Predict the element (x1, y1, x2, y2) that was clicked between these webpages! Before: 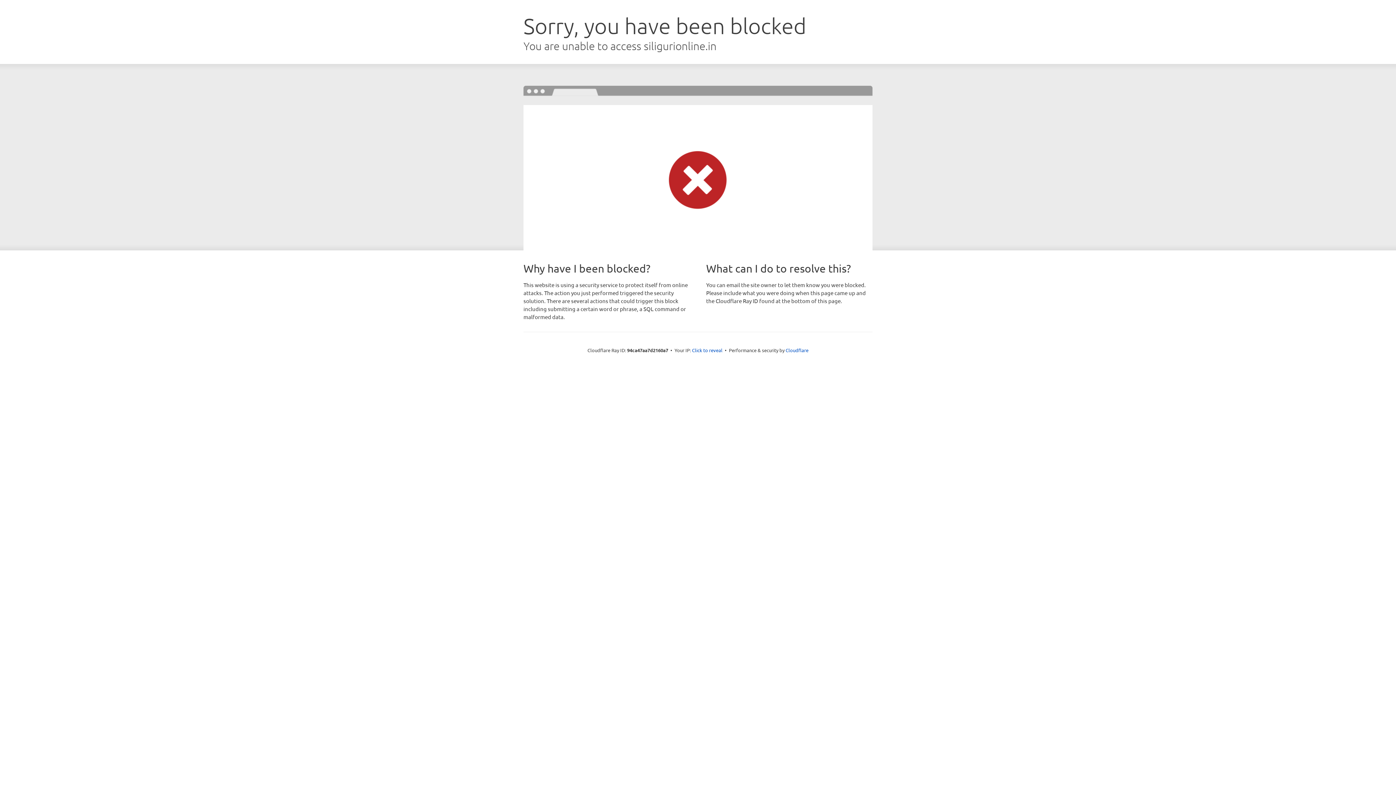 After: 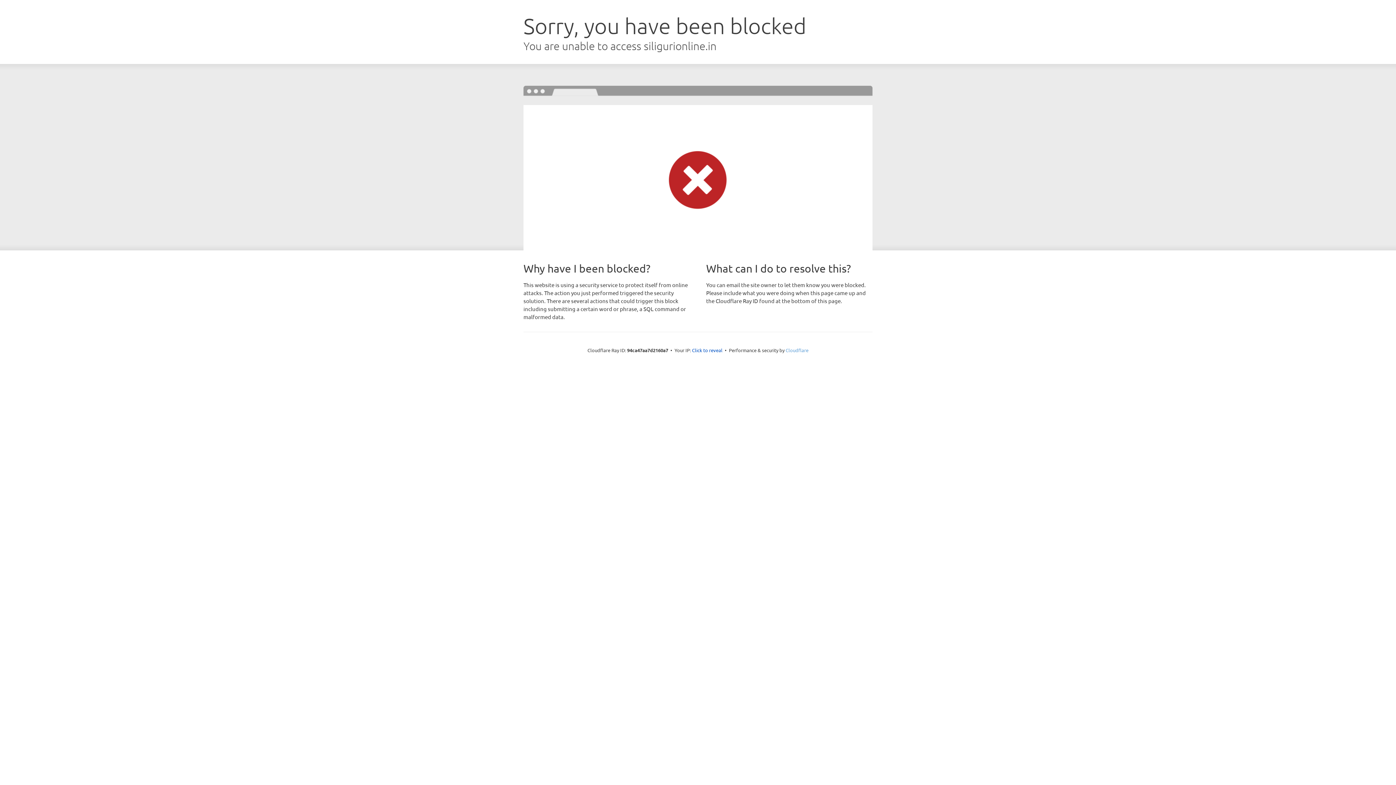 Action: bbox: (785, 347, 808, 353) label: Cloudflare